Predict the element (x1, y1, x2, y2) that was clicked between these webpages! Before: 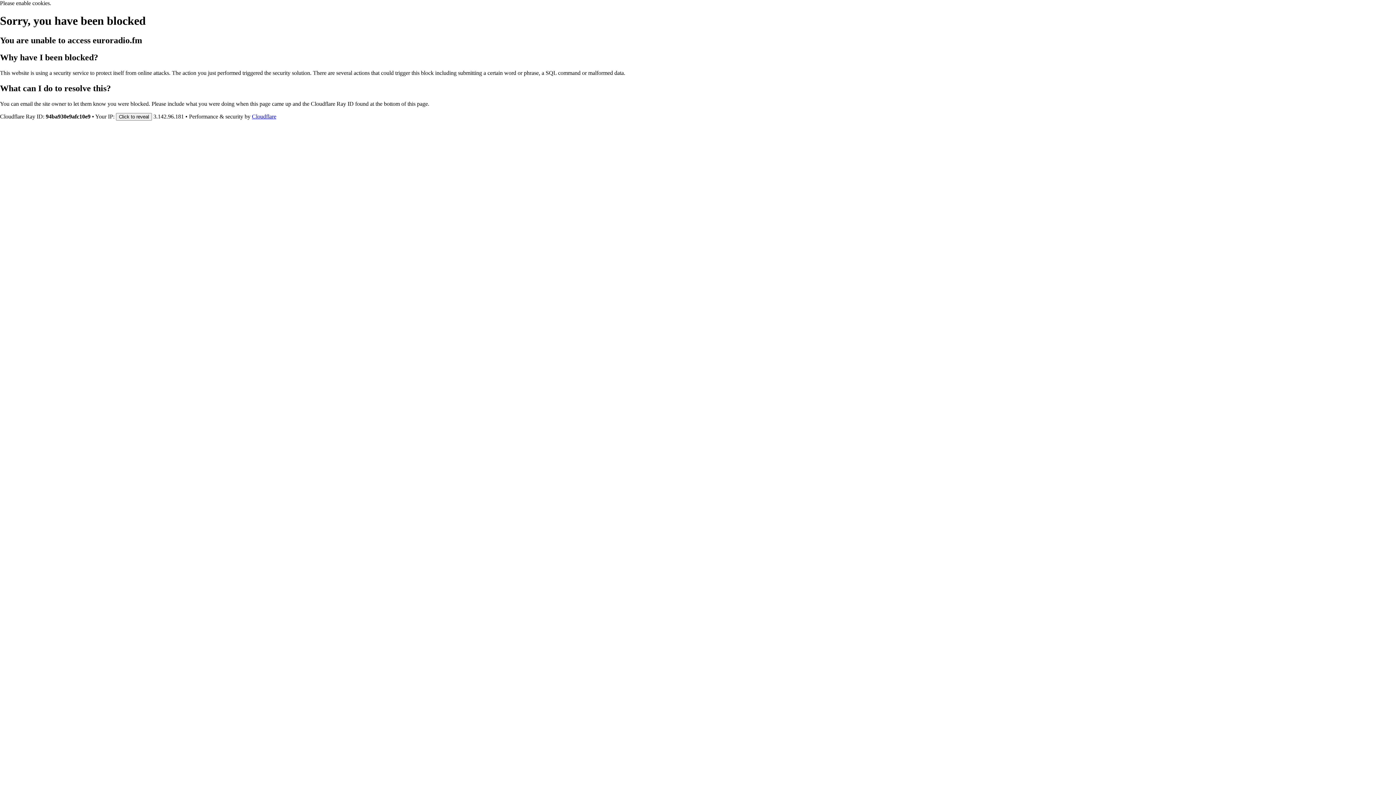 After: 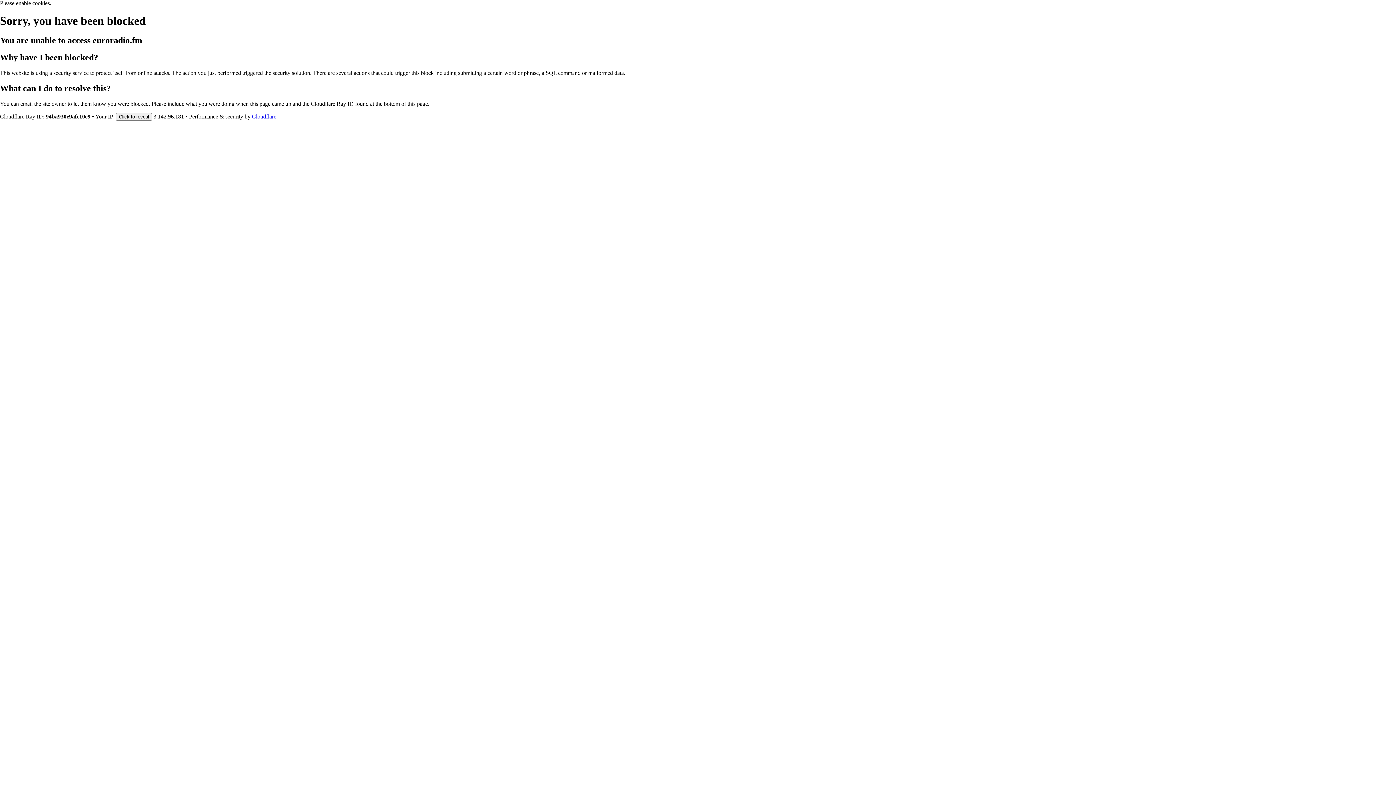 Action: bbox: (252, 113, 276, 119) label: Cloudflare